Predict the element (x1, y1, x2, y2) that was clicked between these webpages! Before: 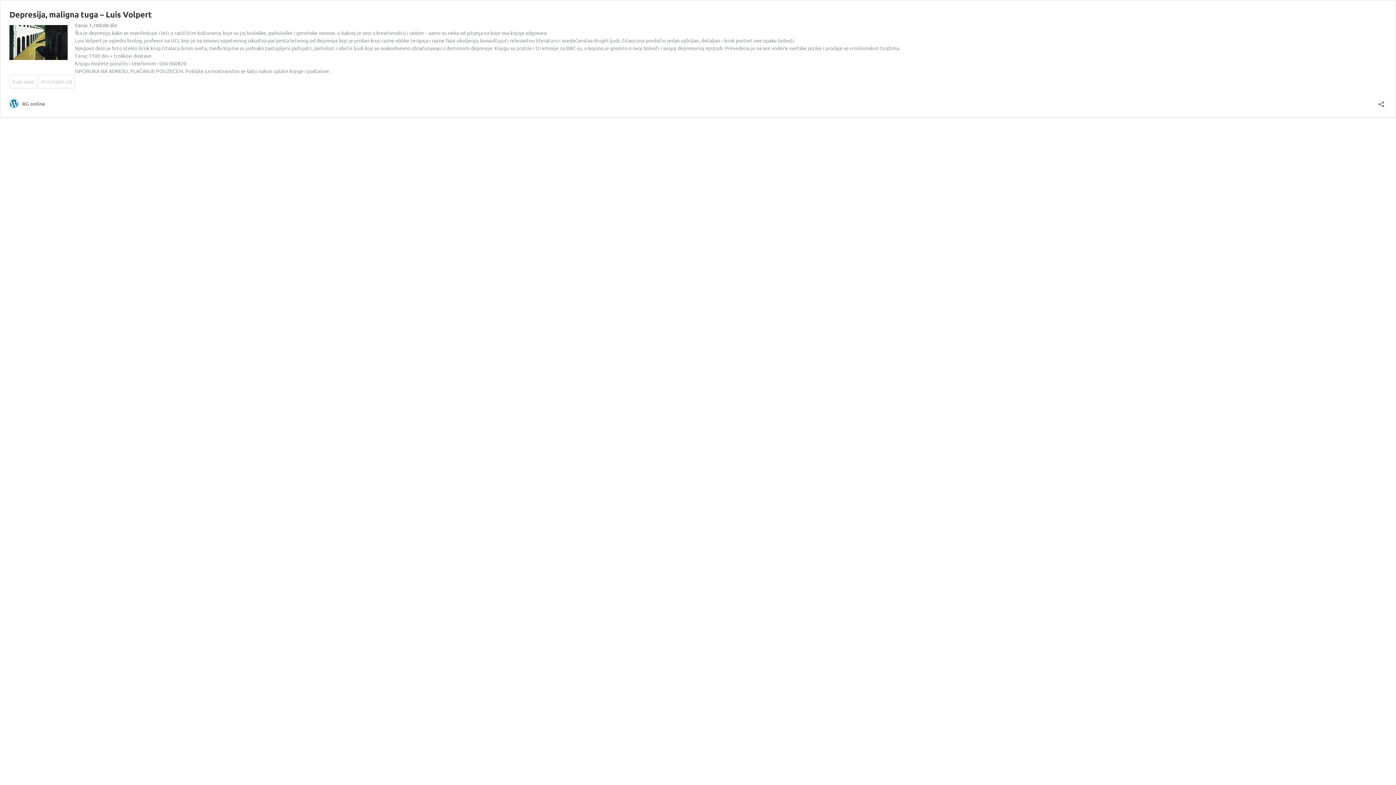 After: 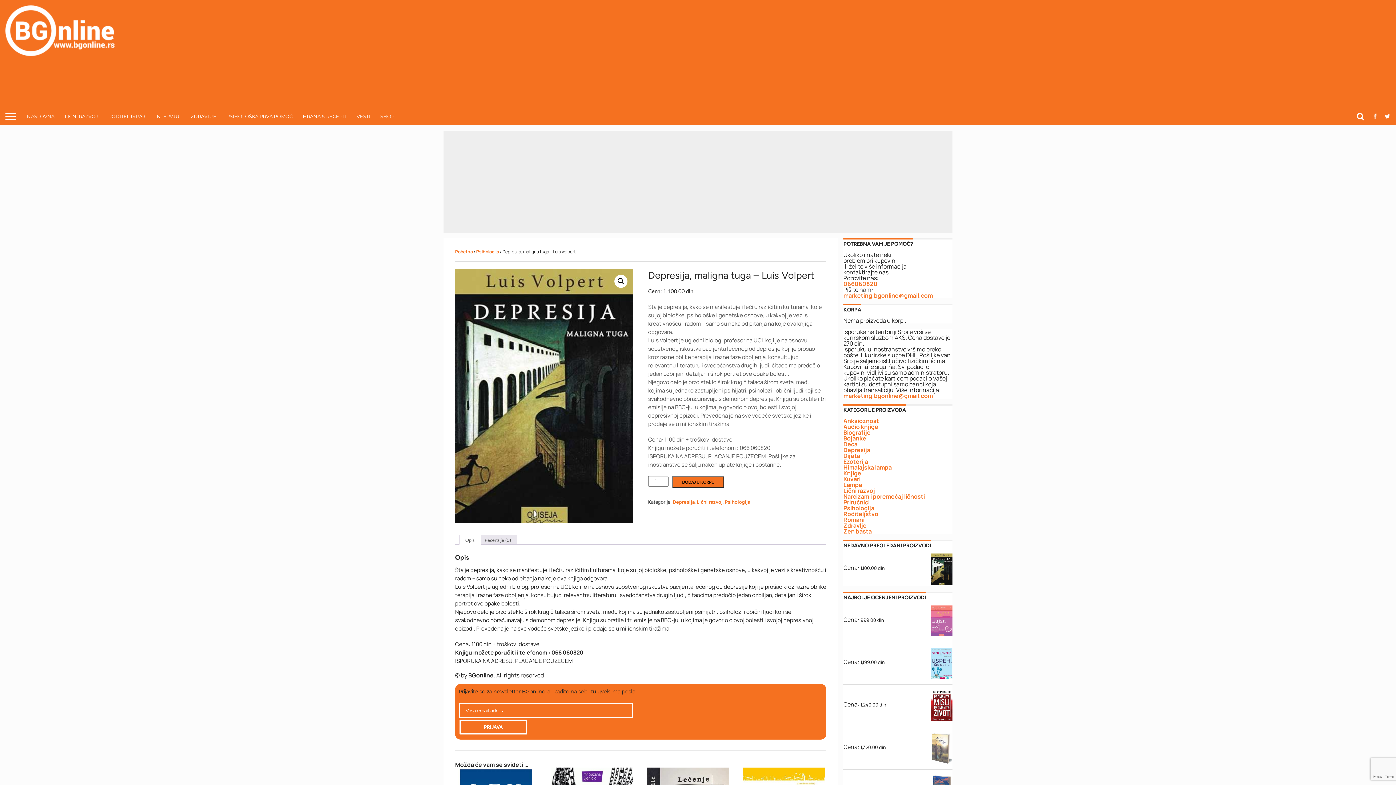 Action: bbox: (9, 9, 152, 19) label: Depresija, maligna tuga – Luis Volpert